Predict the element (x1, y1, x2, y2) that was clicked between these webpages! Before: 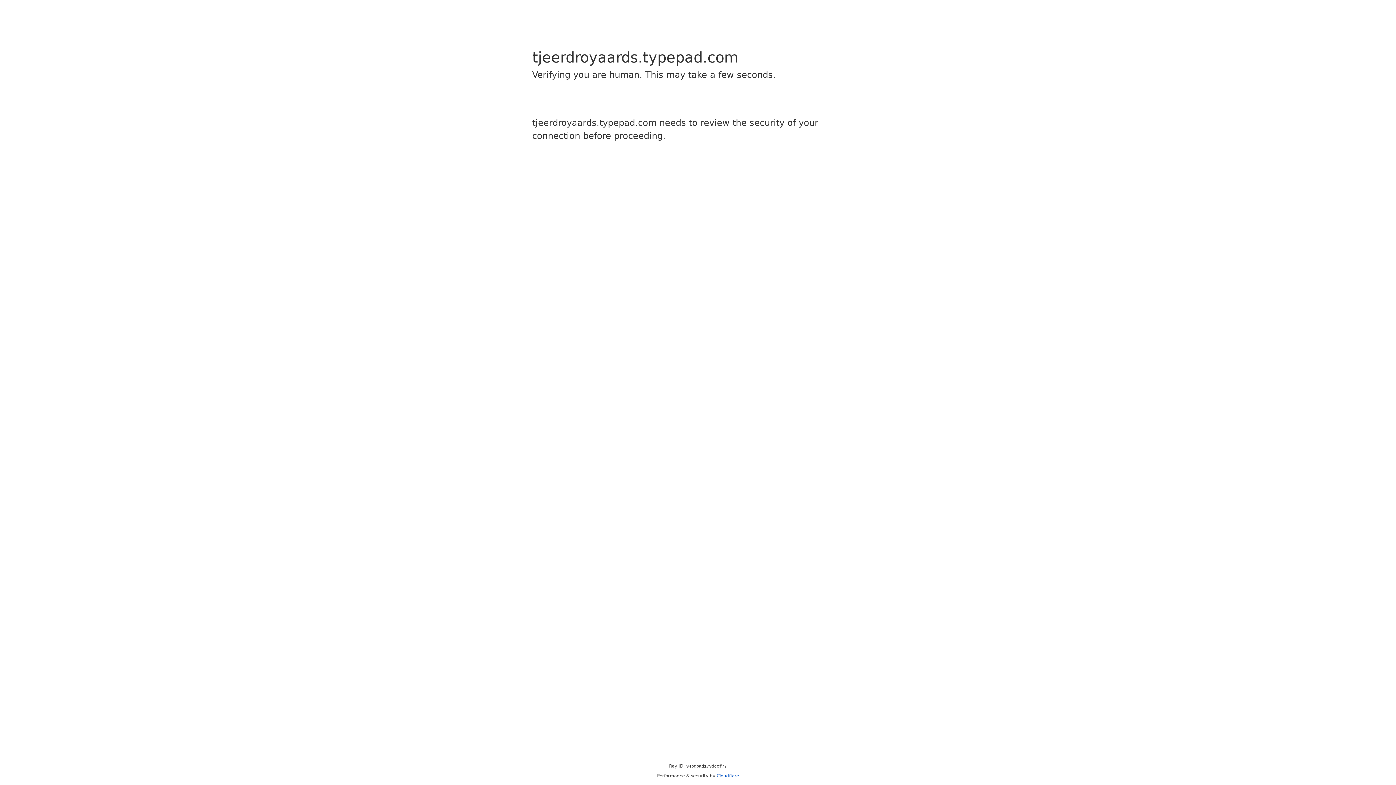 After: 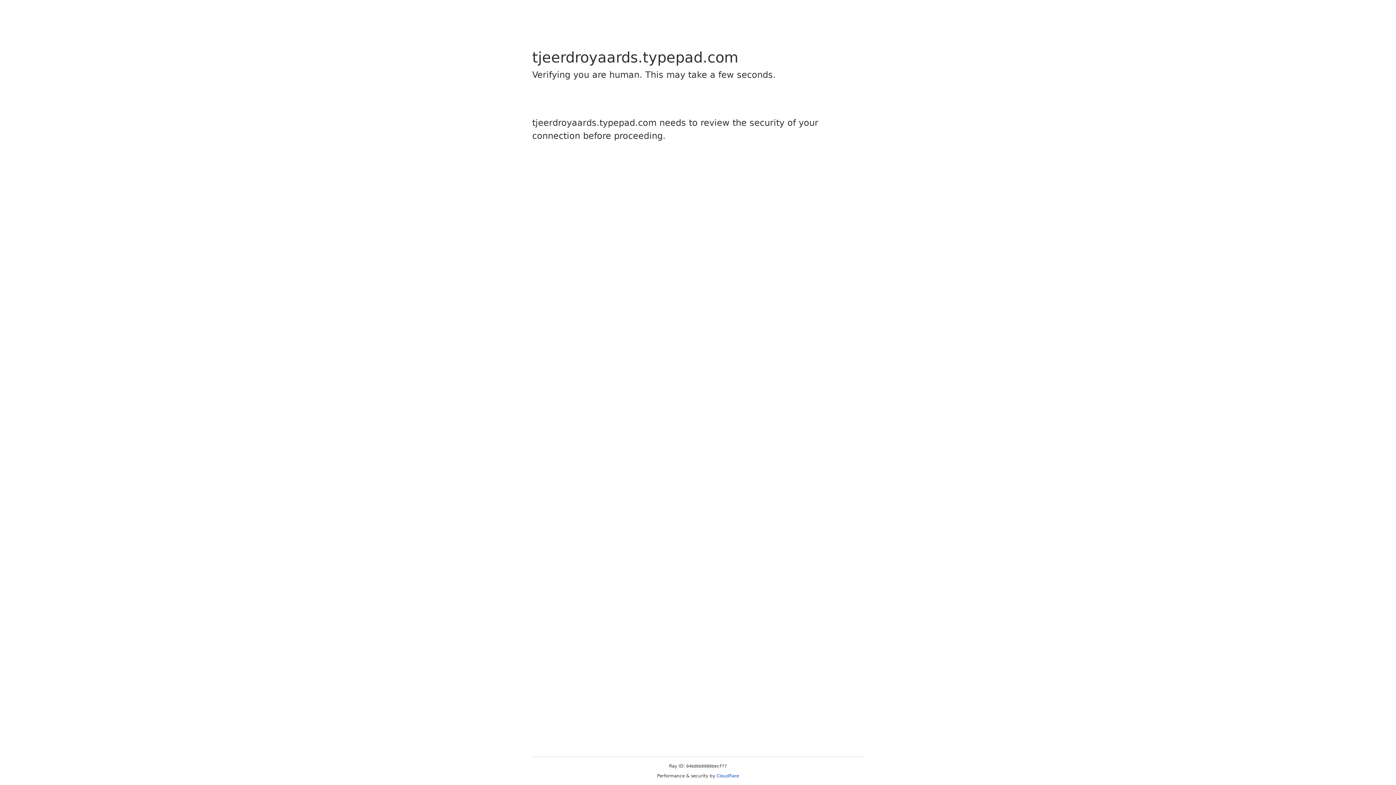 Action: label: Cloudflare bbox: (716, 773, 739, 778)